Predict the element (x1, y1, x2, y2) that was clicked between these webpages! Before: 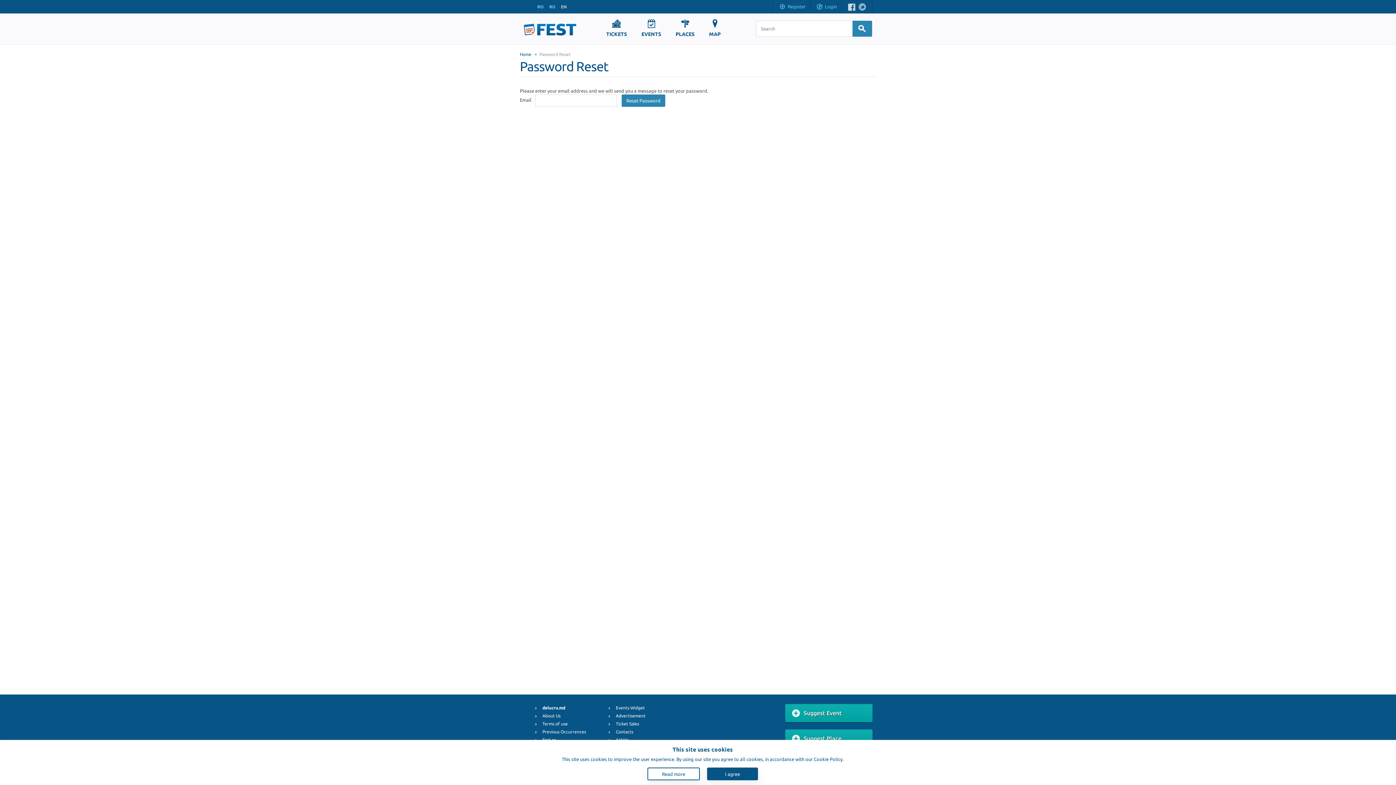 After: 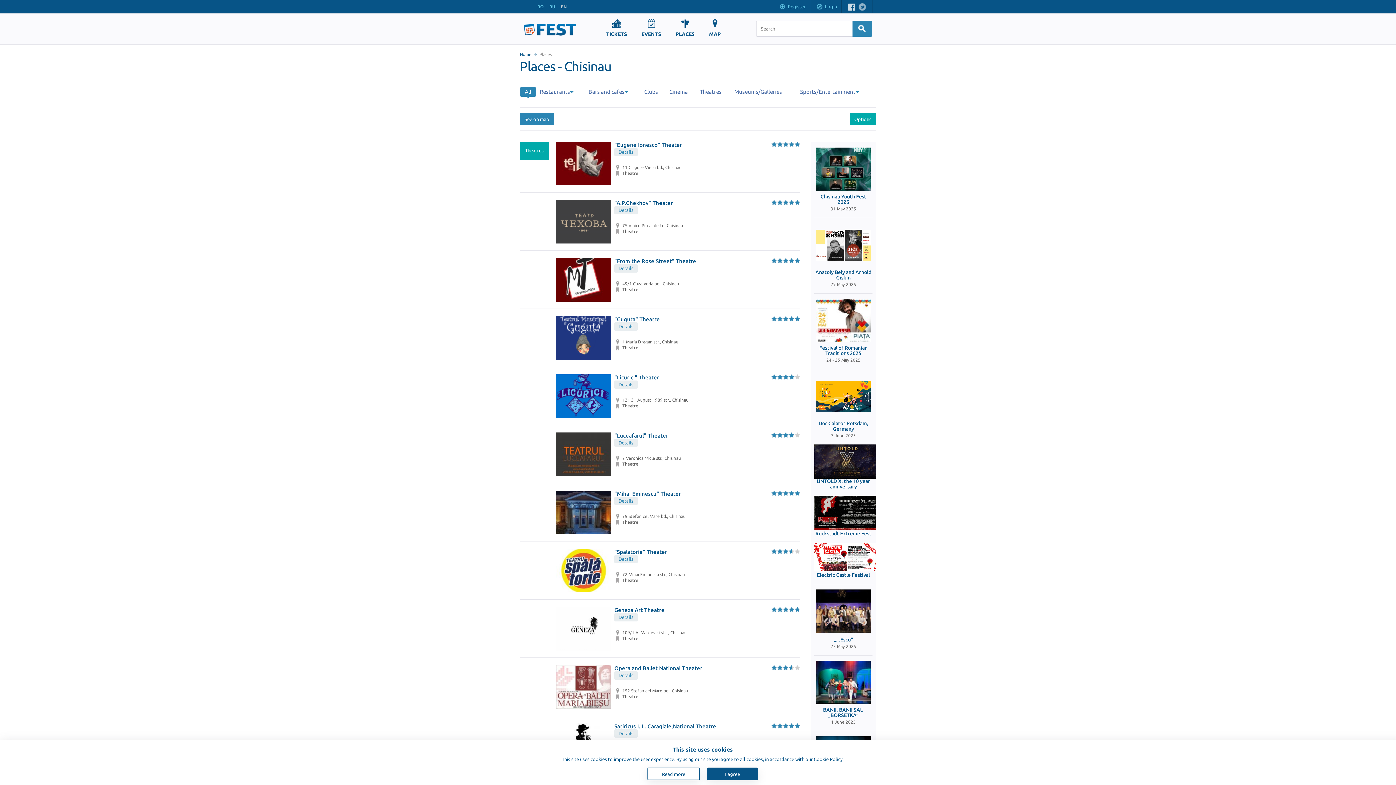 Action: bbox: (675, 19, 694, 36) label: PLACES